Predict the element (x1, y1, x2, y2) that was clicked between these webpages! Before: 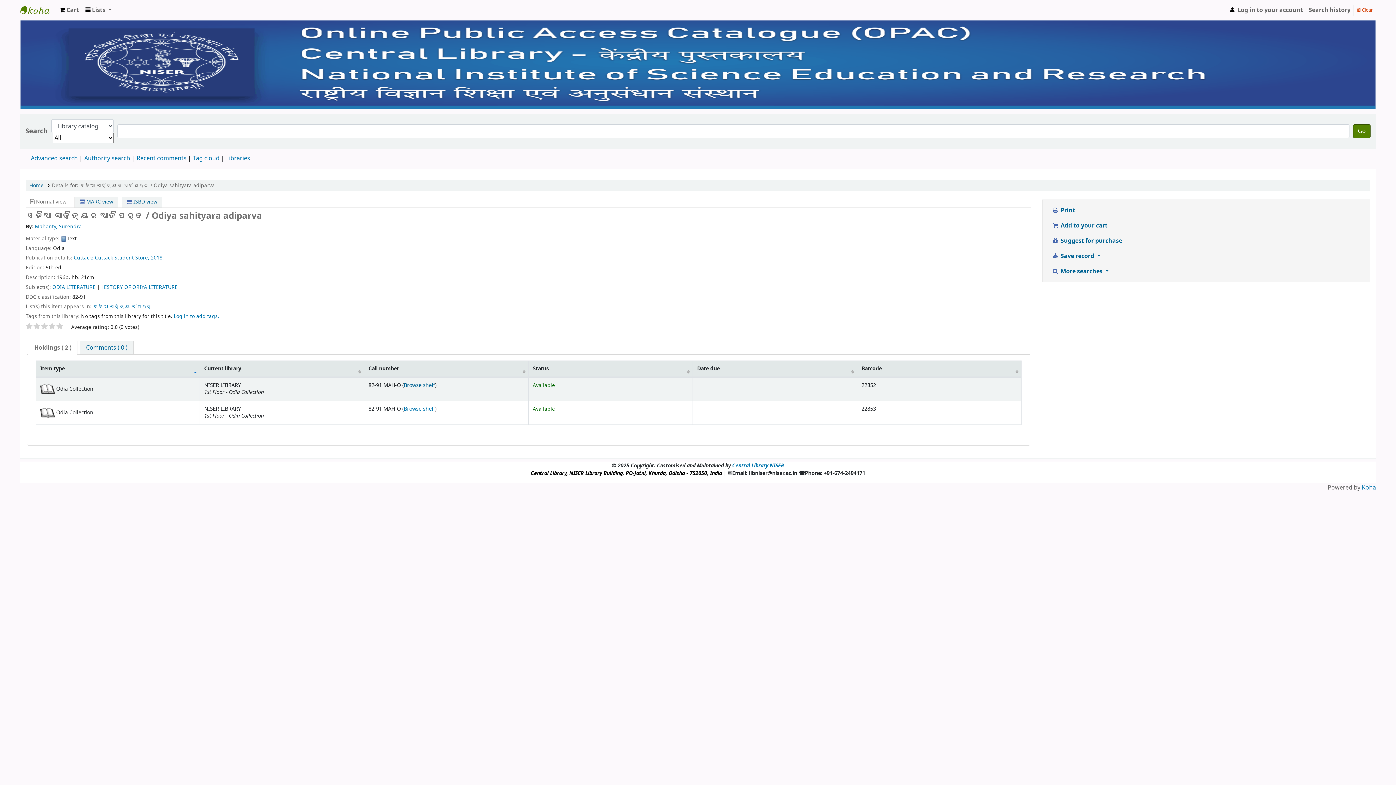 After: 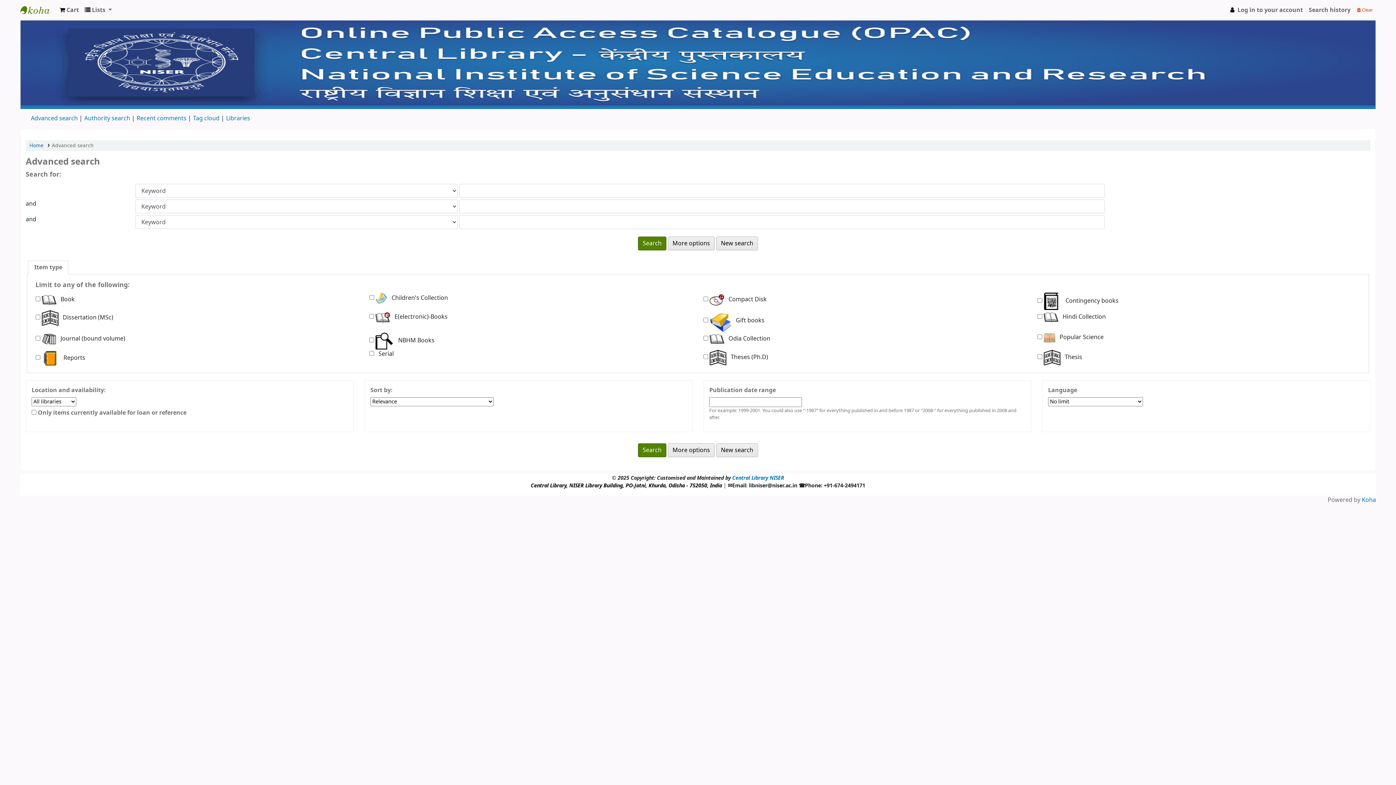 Action: label: Advanced search bbox: (30, 154, 77, 162)